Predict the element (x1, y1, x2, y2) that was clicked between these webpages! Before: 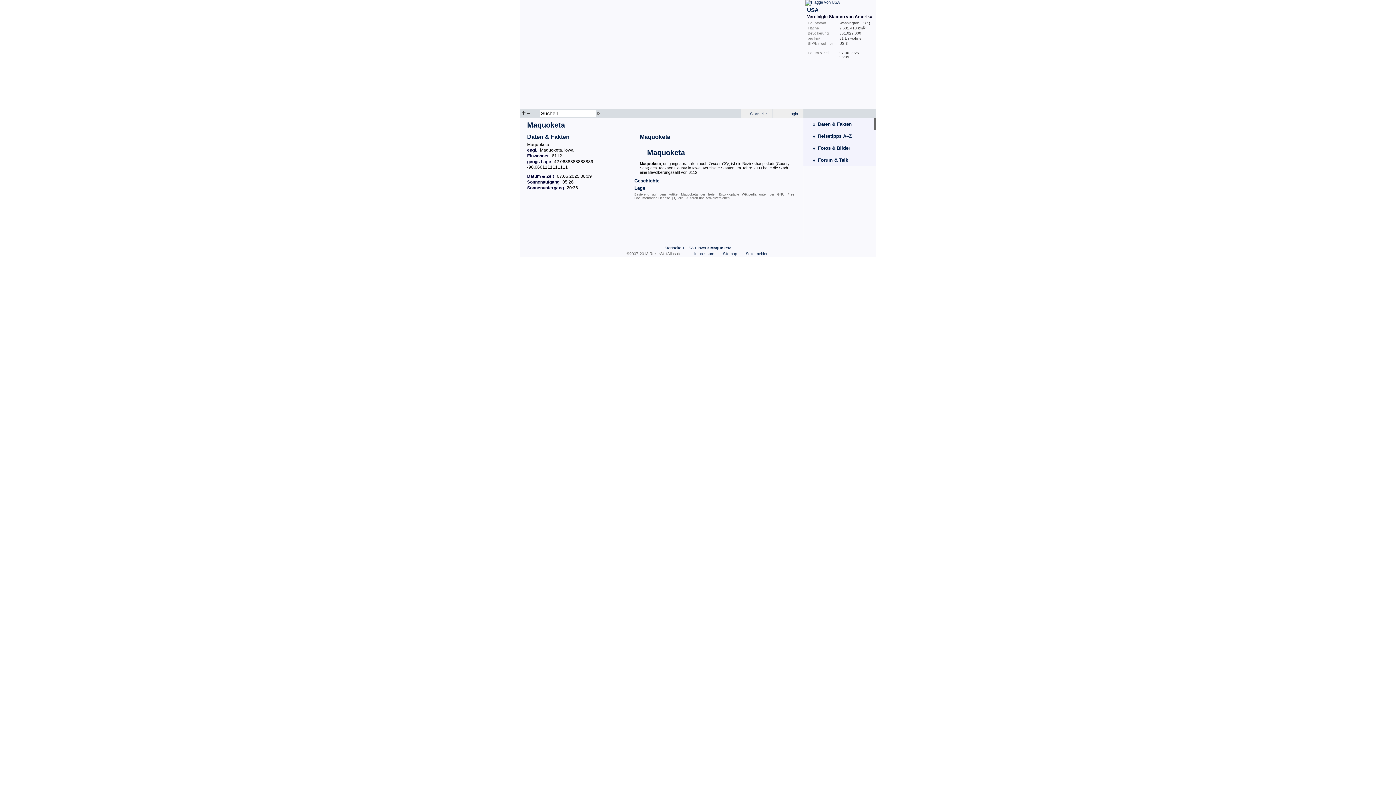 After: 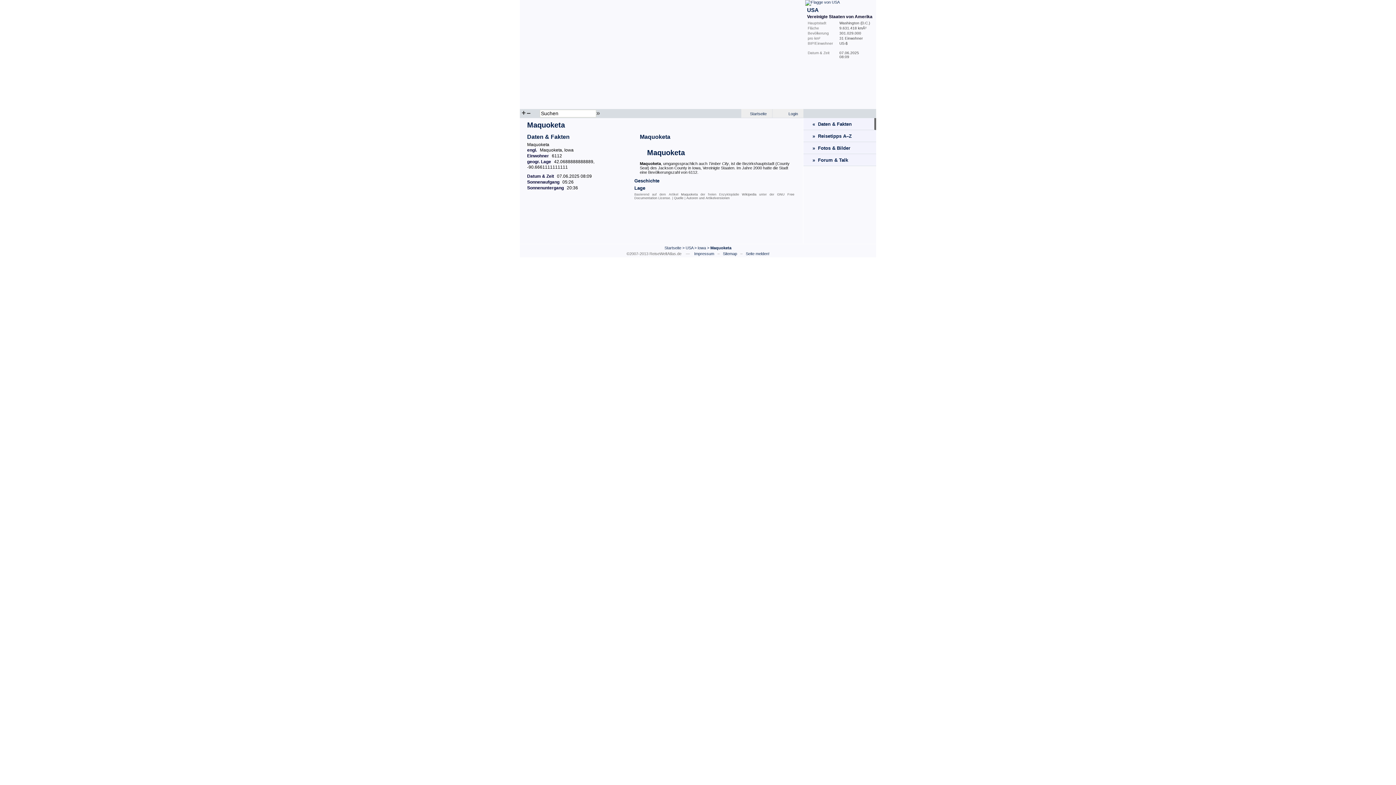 Action: label: «  Daten & Fakten bbox: (803, 118, 876, 130)